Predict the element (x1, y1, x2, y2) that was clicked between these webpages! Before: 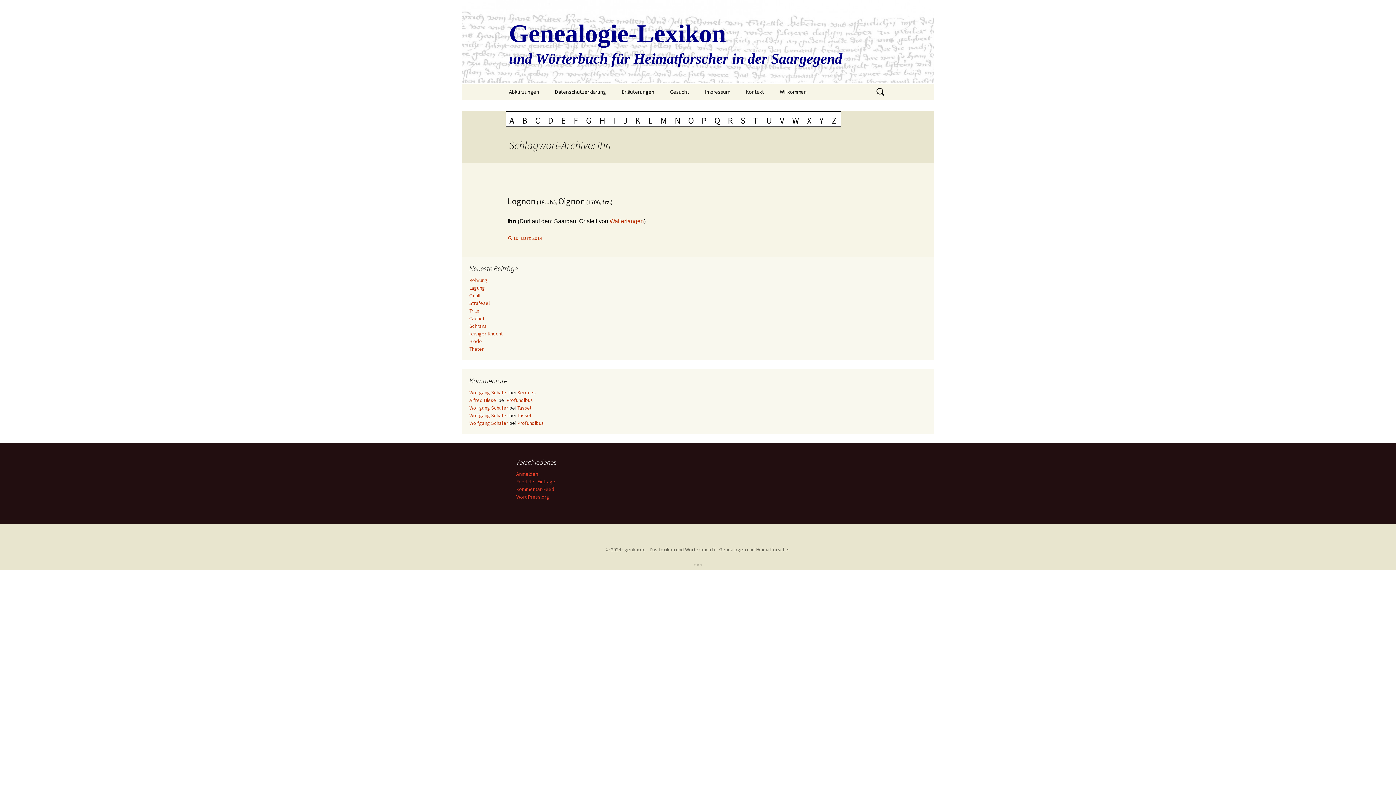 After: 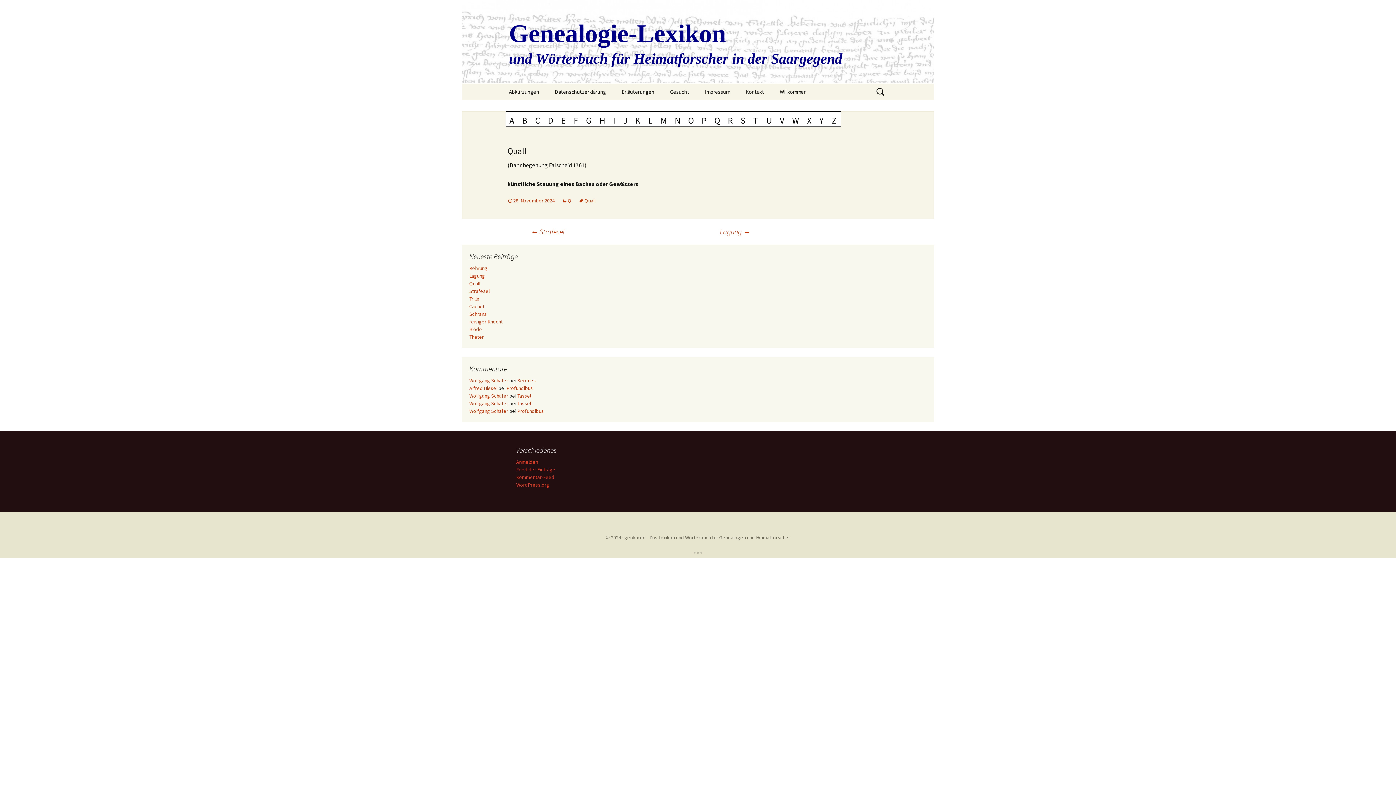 Action: bbox: (469, 292, 480, 298) label: Quall